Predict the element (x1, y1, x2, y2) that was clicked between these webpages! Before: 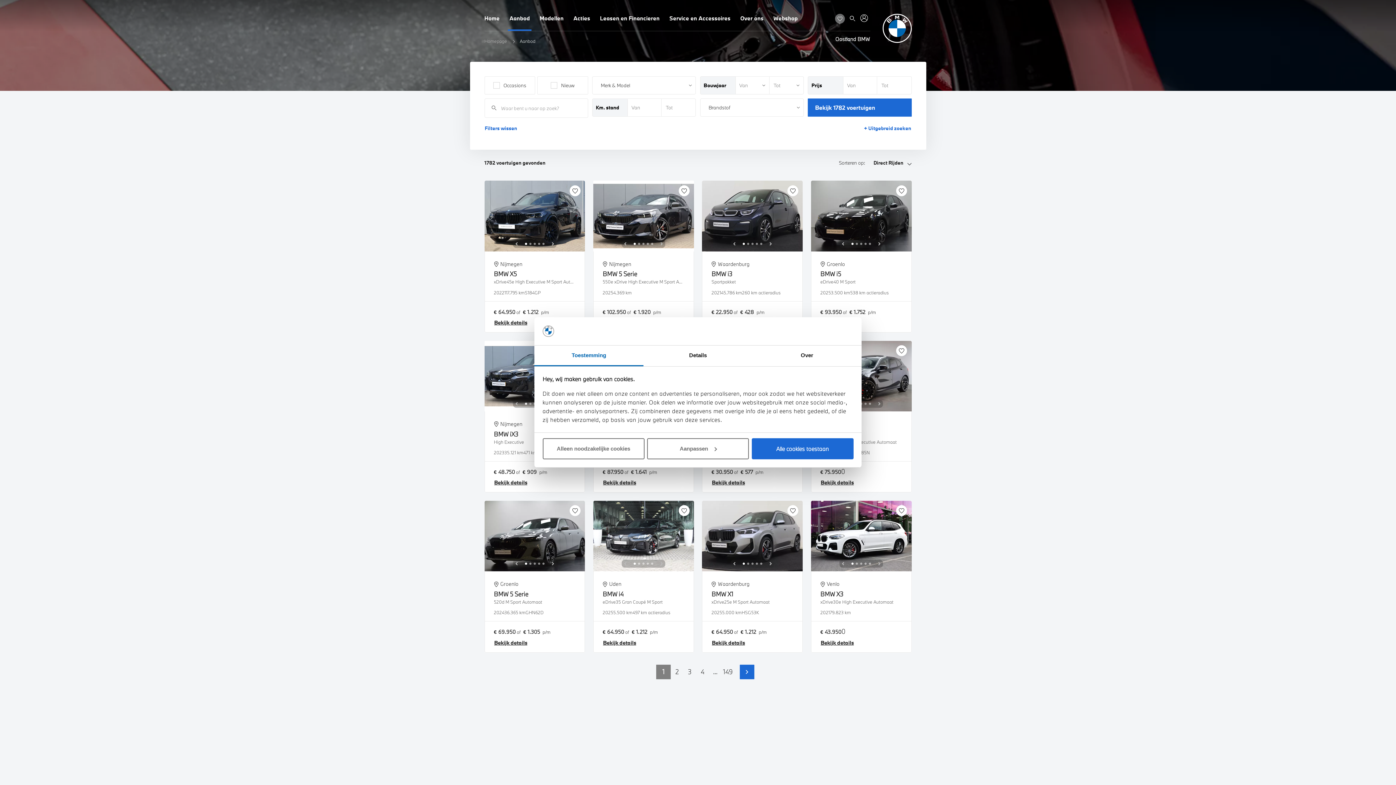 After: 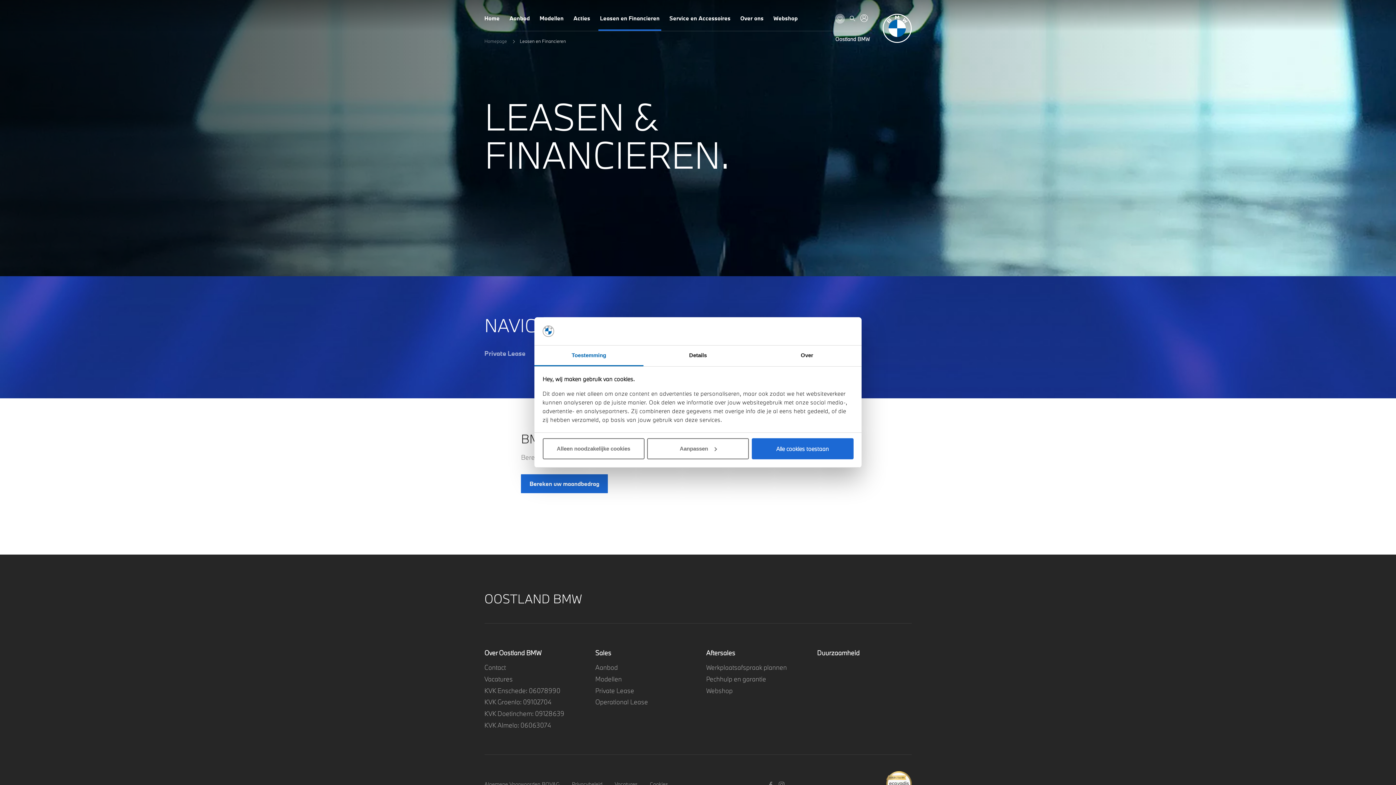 Action: label: Leasen en Financieren bbox: (595, 10, 664, 25)